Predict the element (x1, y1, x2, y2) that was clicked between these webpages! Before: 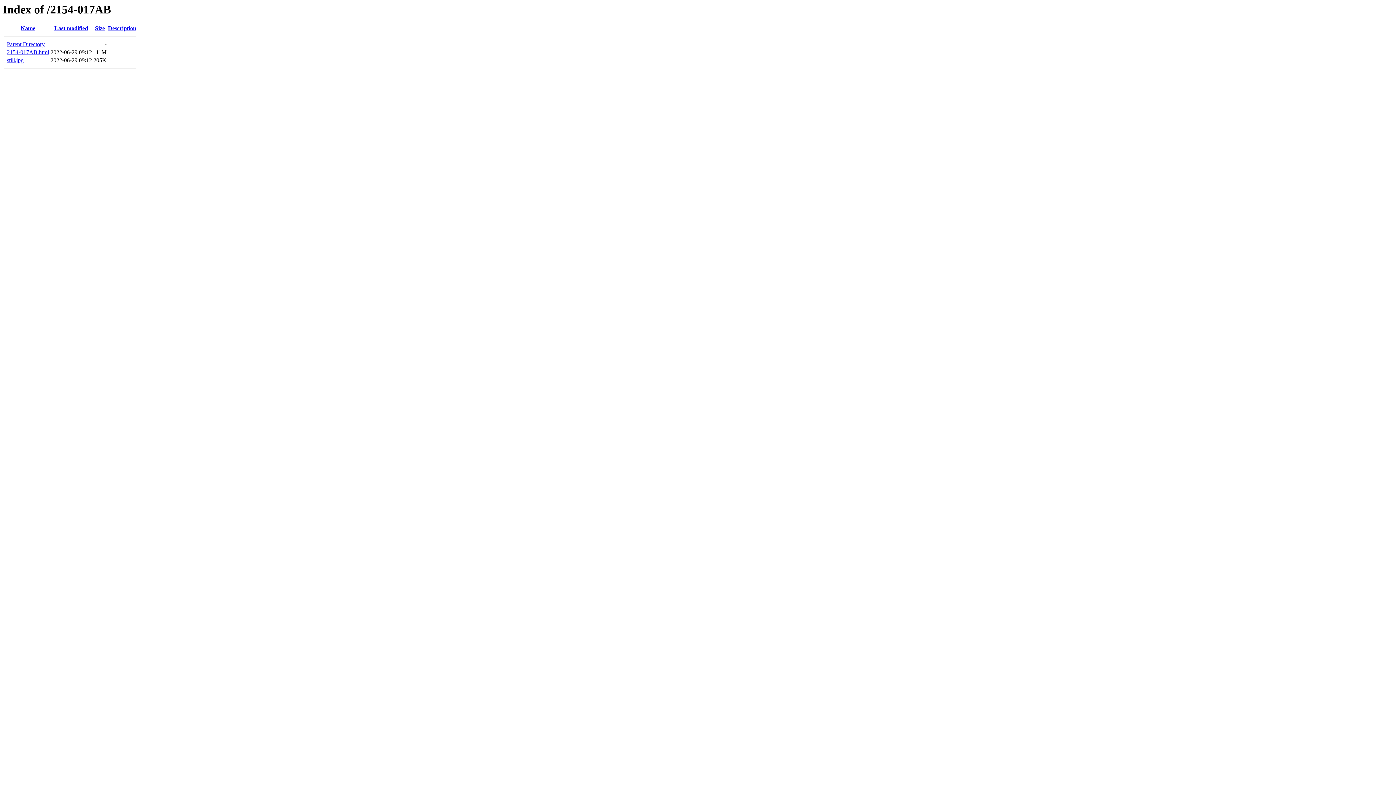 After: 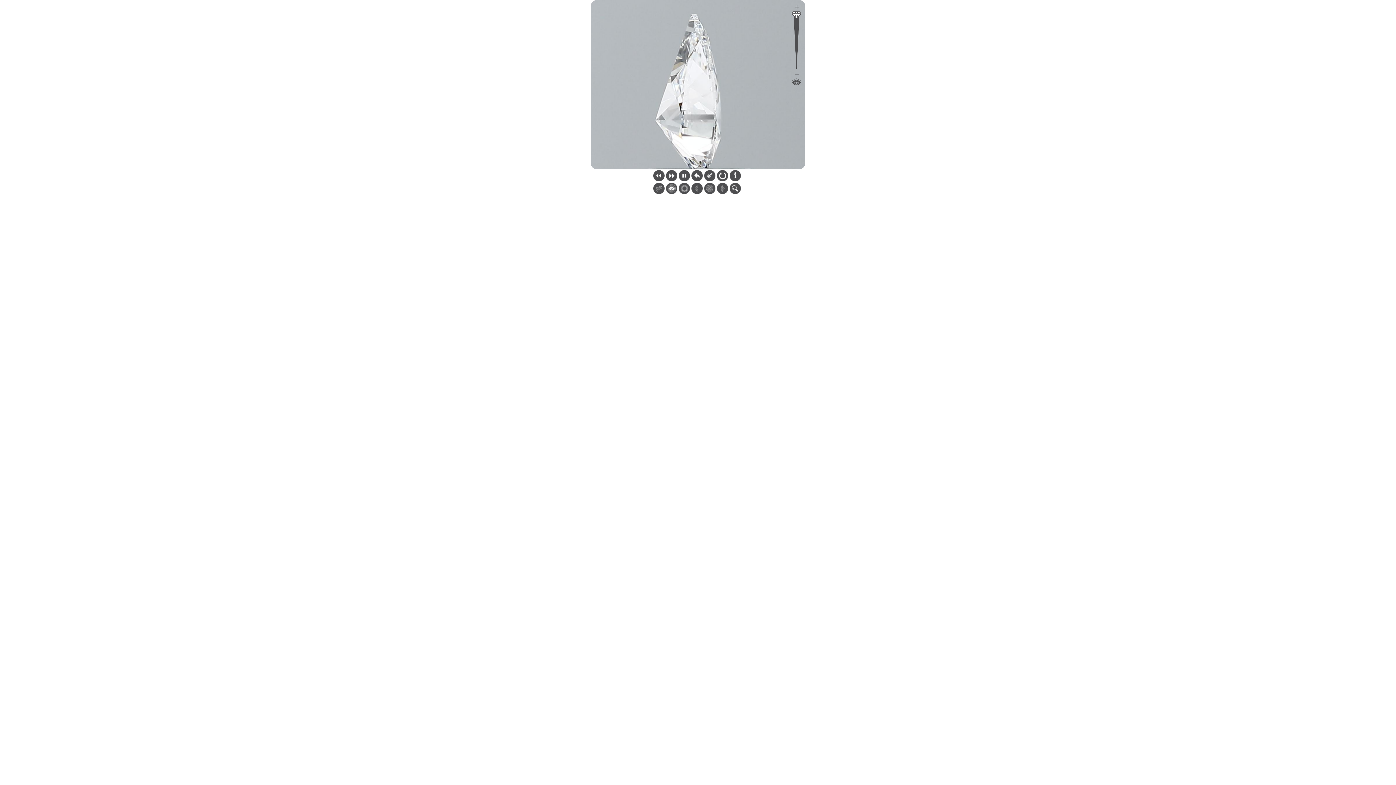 Action: label: 2154-017AB.html bbox: (6, 49, 49, 55)